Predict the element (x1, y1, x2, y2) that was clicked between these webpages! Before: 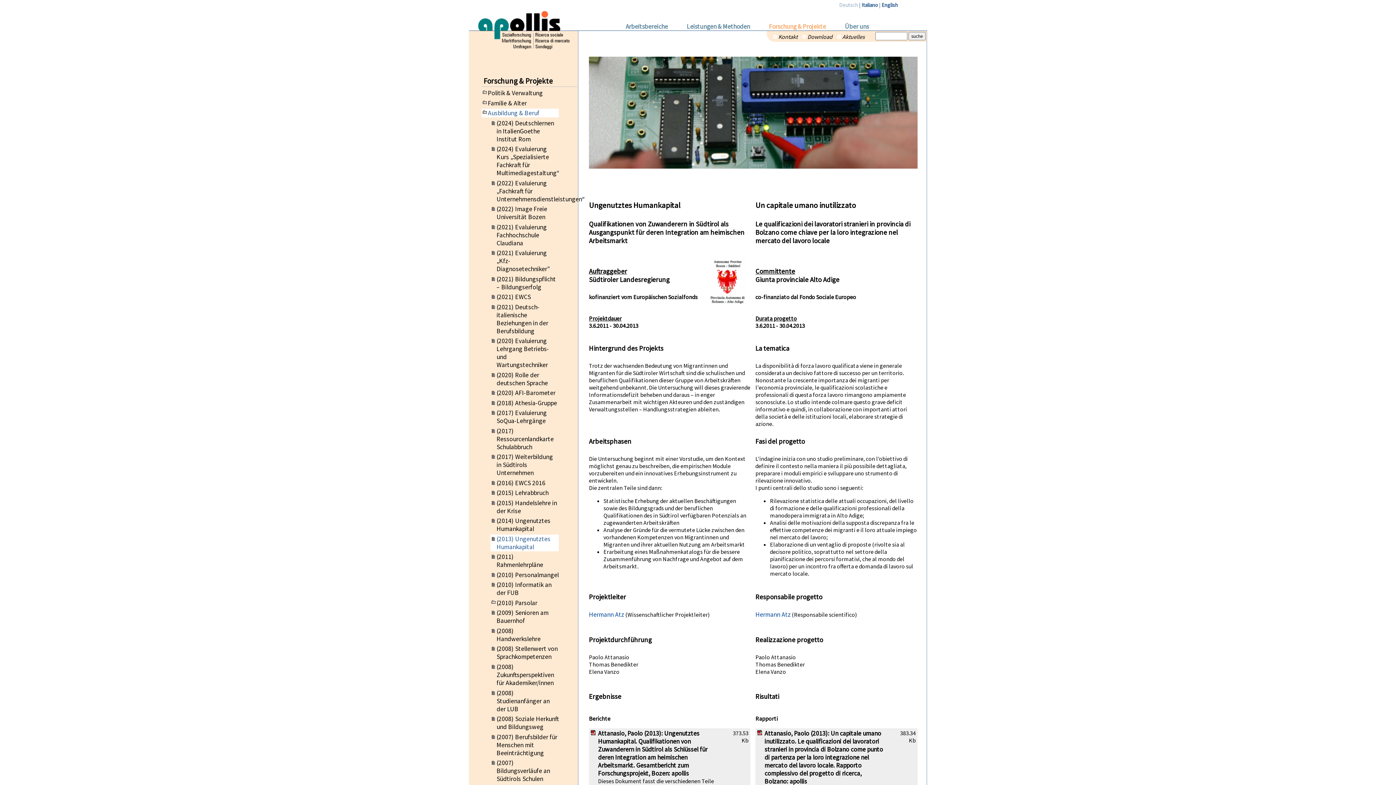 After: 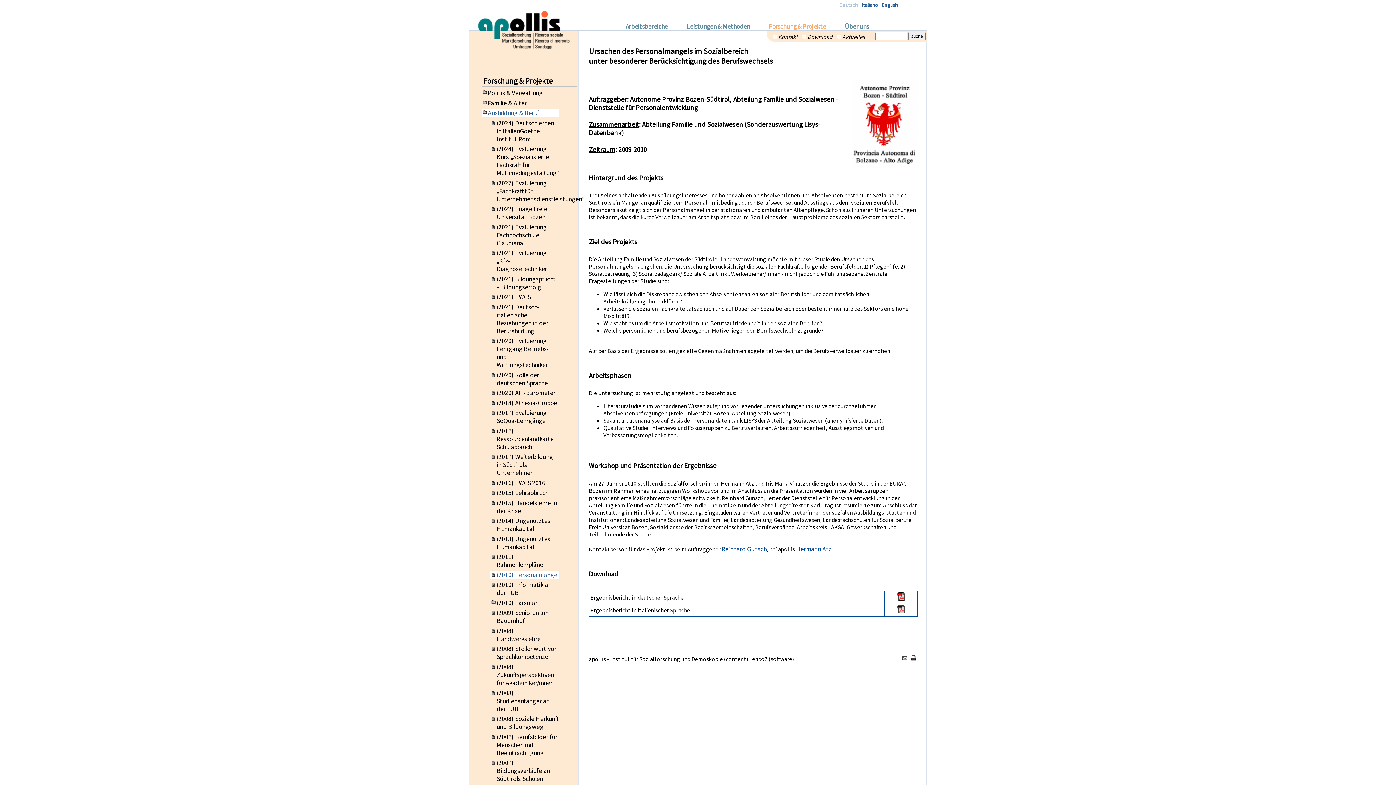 Action: label: (2010) Personalmangel bbox: (490, 570, 558, 579)